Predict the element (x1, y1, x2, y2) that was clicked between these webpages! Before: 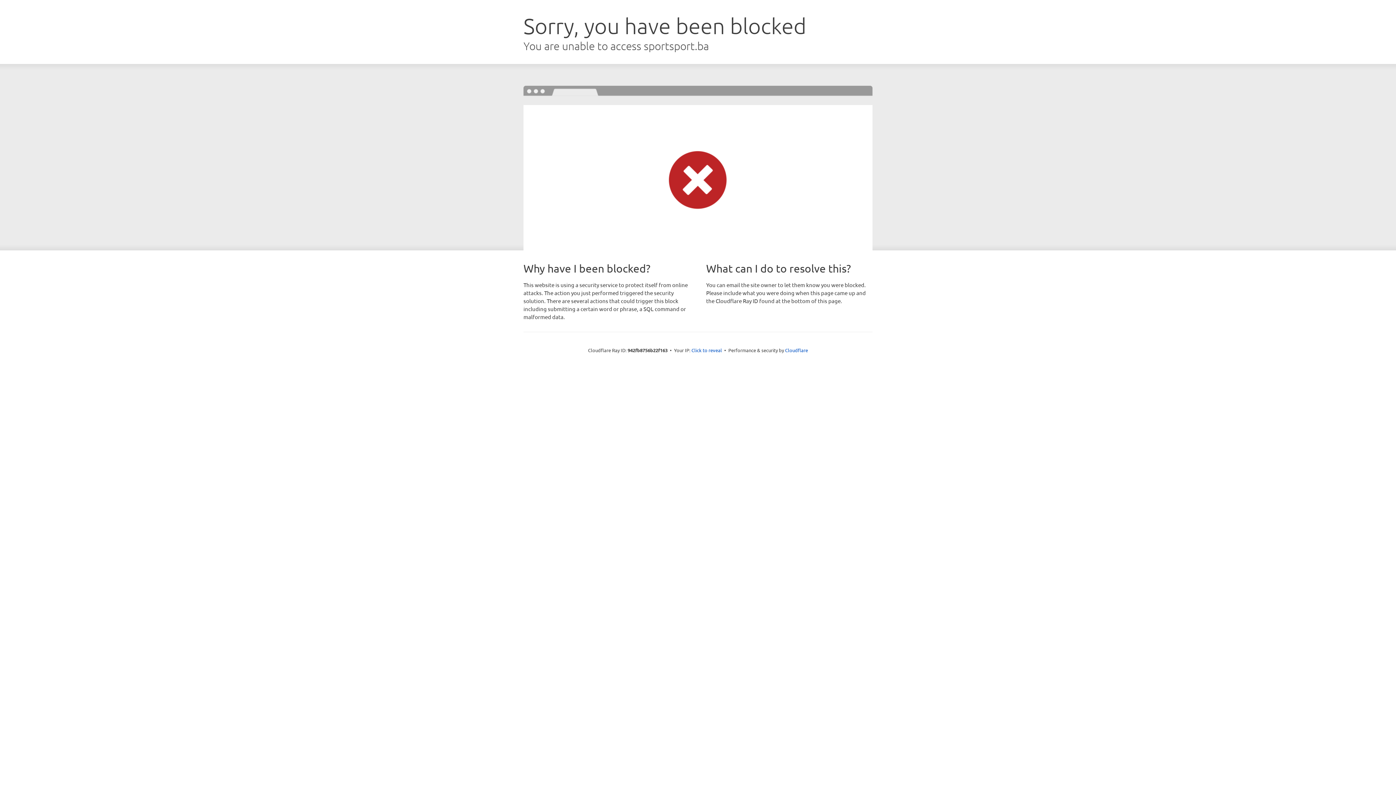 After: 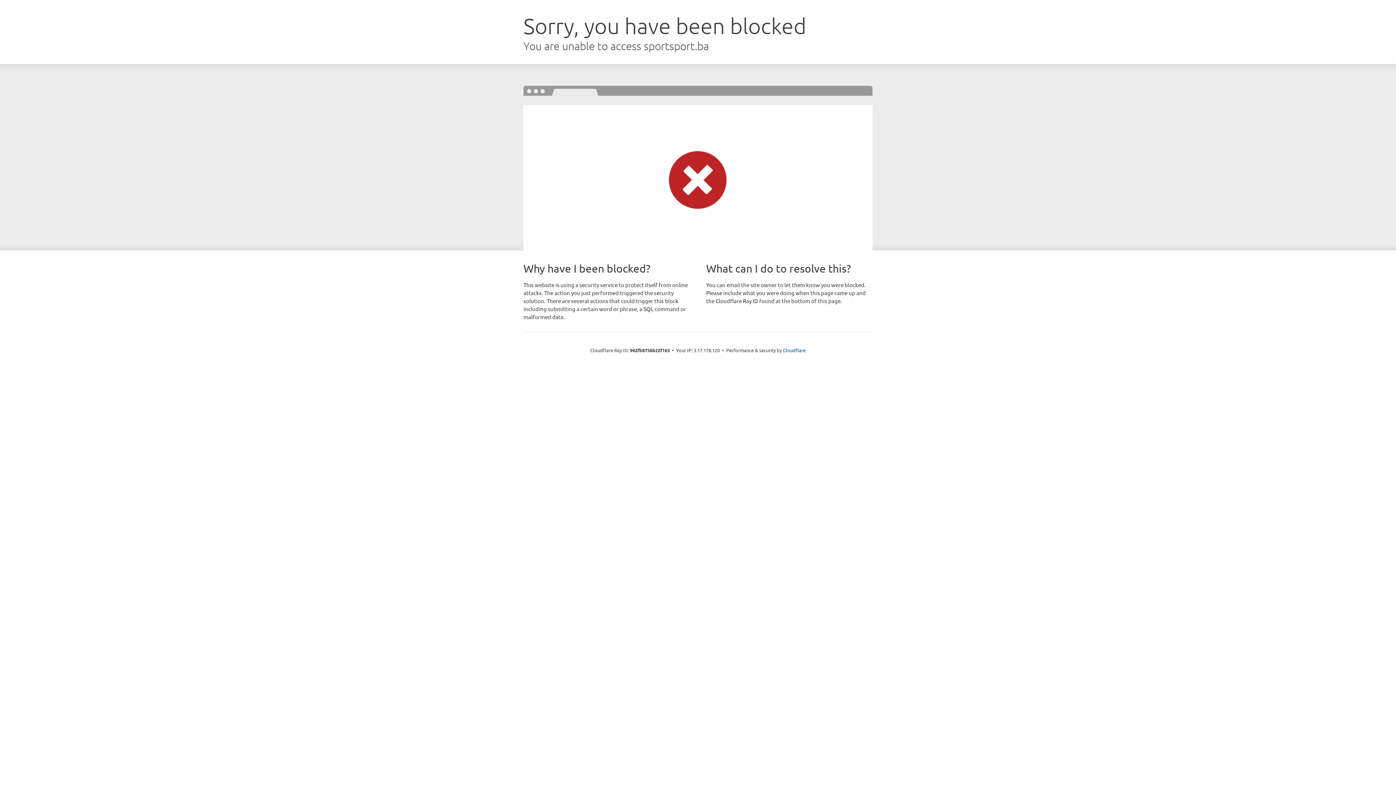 Action: bbox: (691, 346, 722, 353) label: Click to reveal